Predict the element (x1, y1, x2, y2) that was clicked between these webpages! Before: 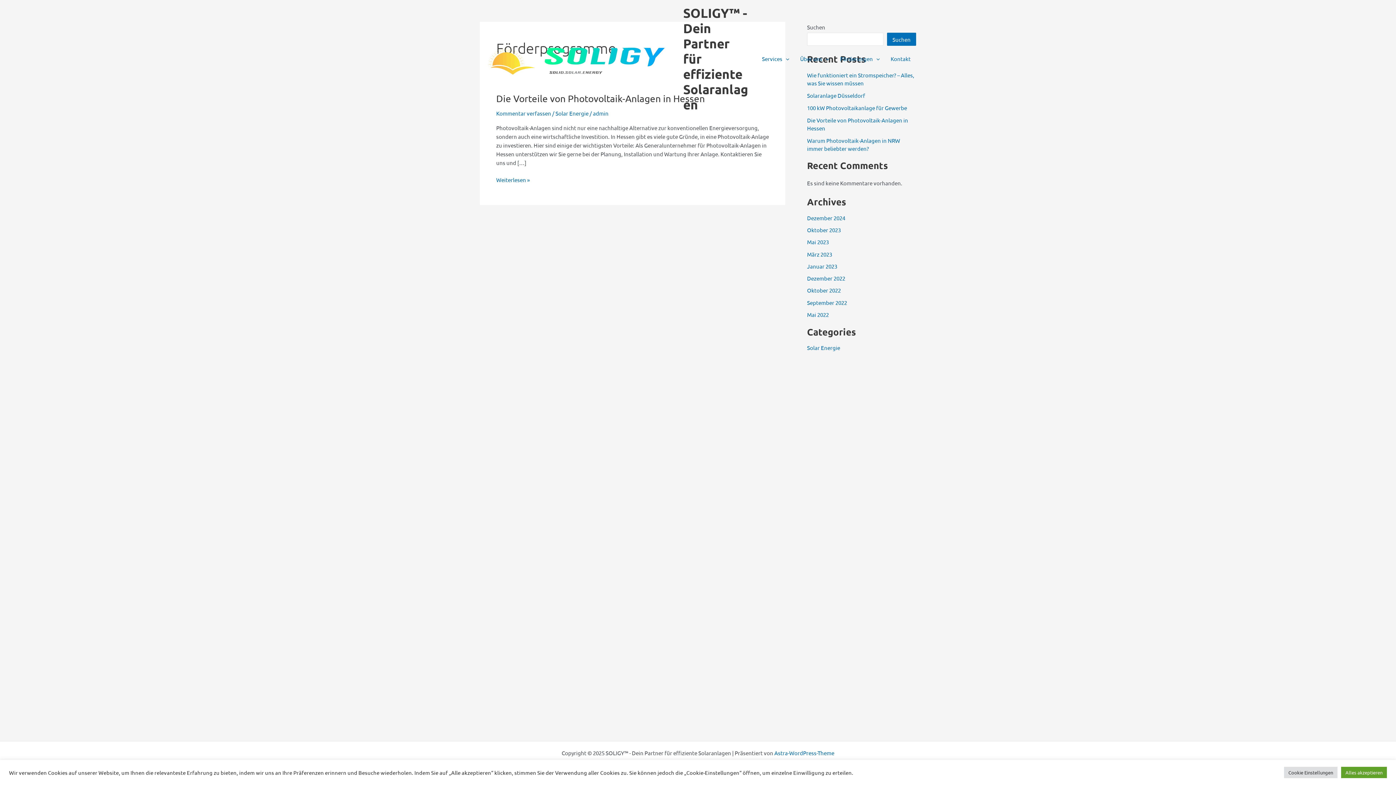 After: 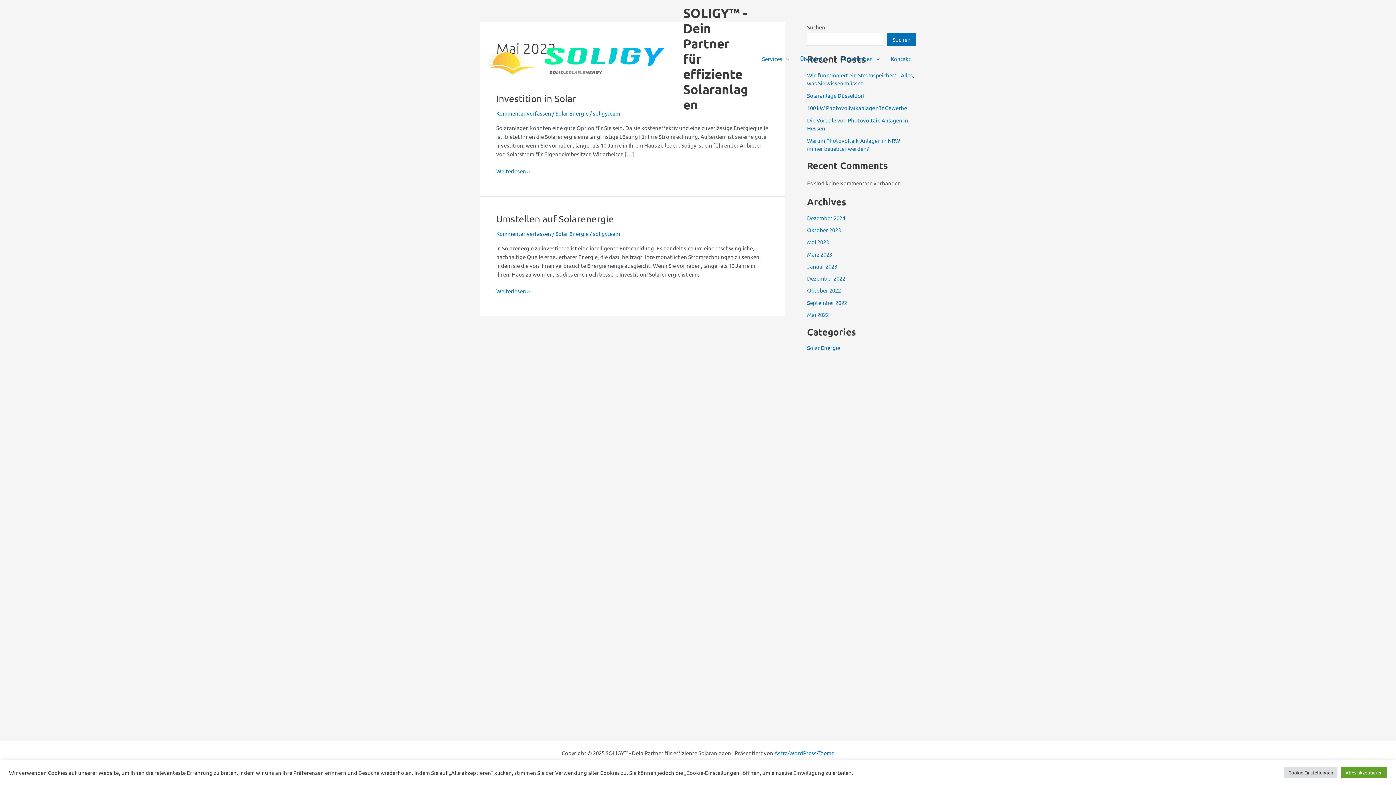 Action: bbox: (807, 311, 829, 318) label: Mai 2022